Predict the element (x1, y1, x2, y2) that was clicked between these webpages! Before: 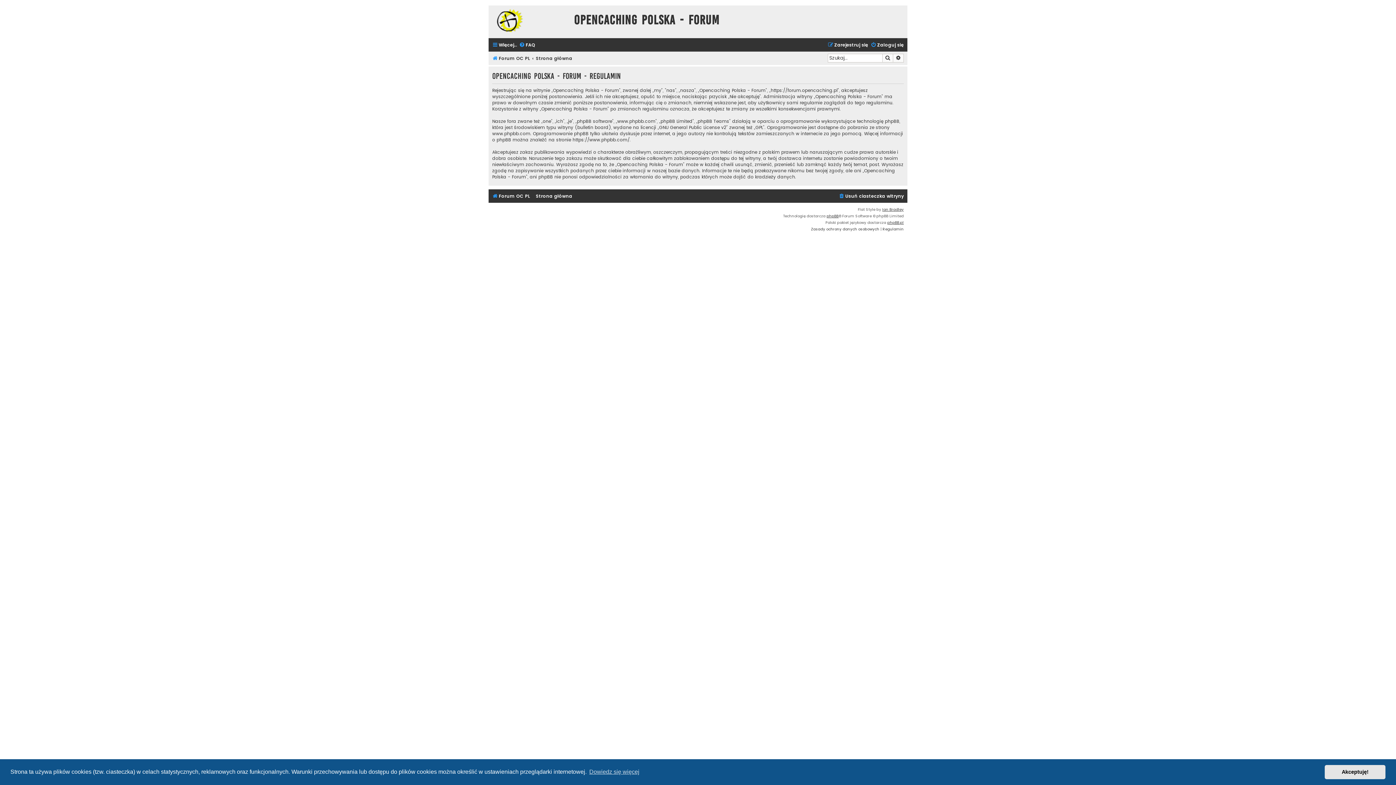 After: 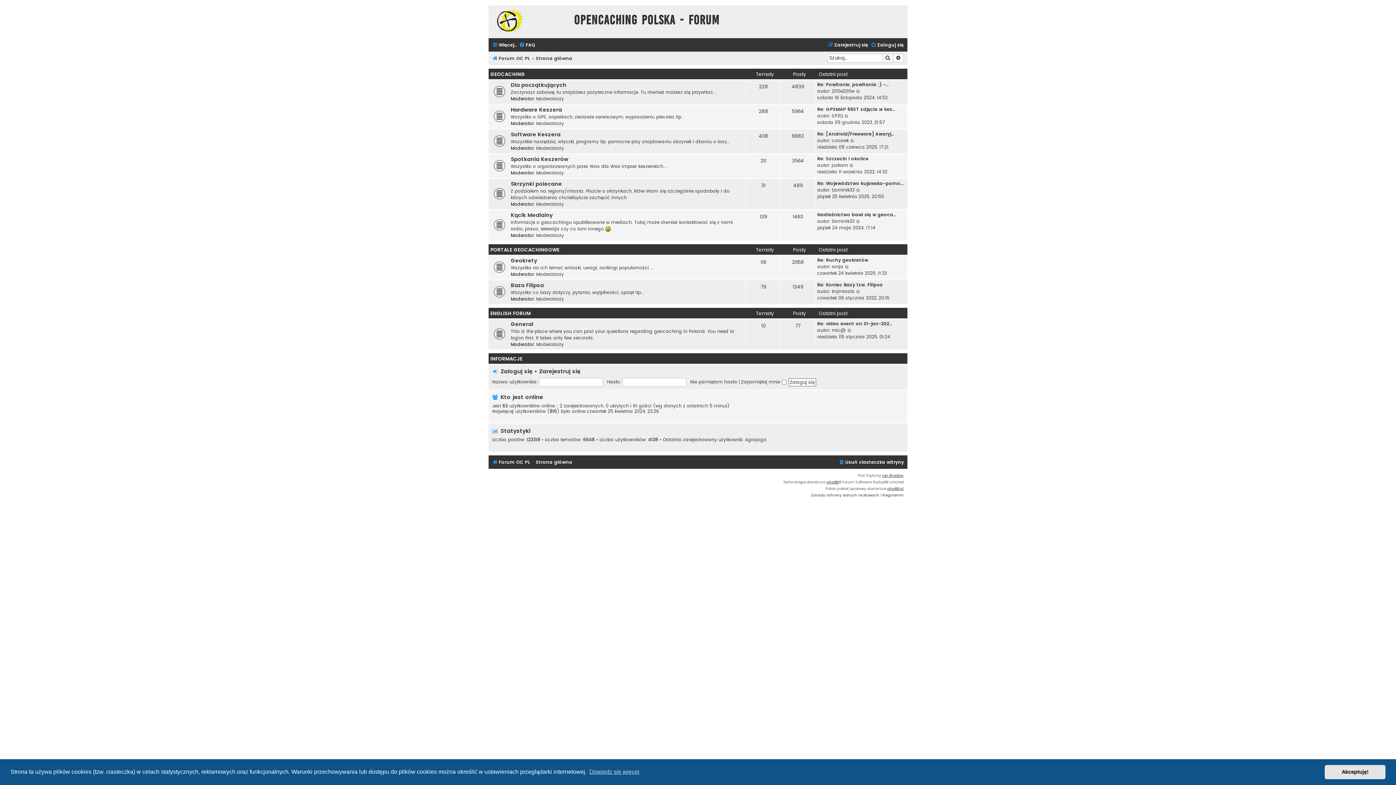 Action: label: Strona główna bbox: (536, 53, 572, 63)